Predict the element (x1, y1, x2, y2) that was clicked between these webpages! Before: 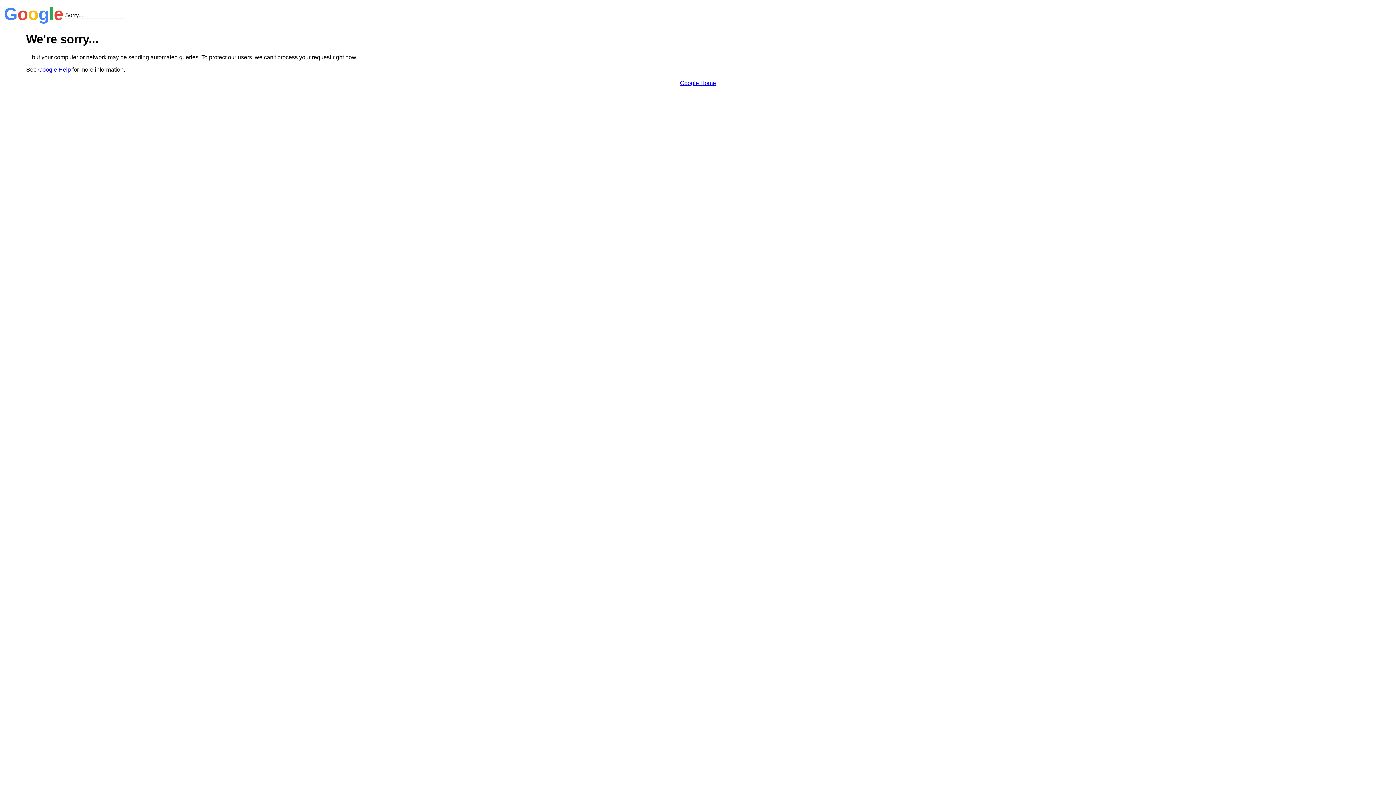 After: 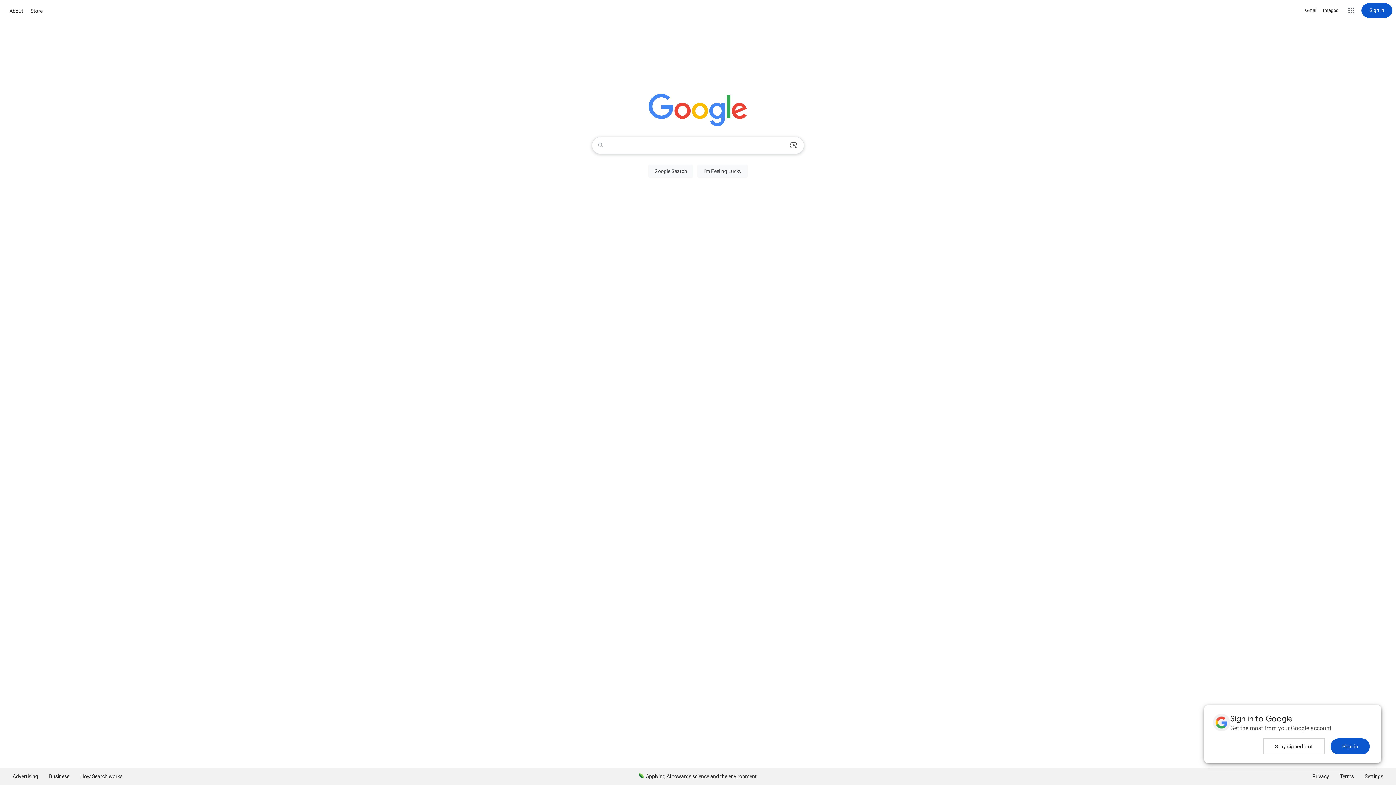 Action: label: Google Home bbox: (680, 79, 716, 86)